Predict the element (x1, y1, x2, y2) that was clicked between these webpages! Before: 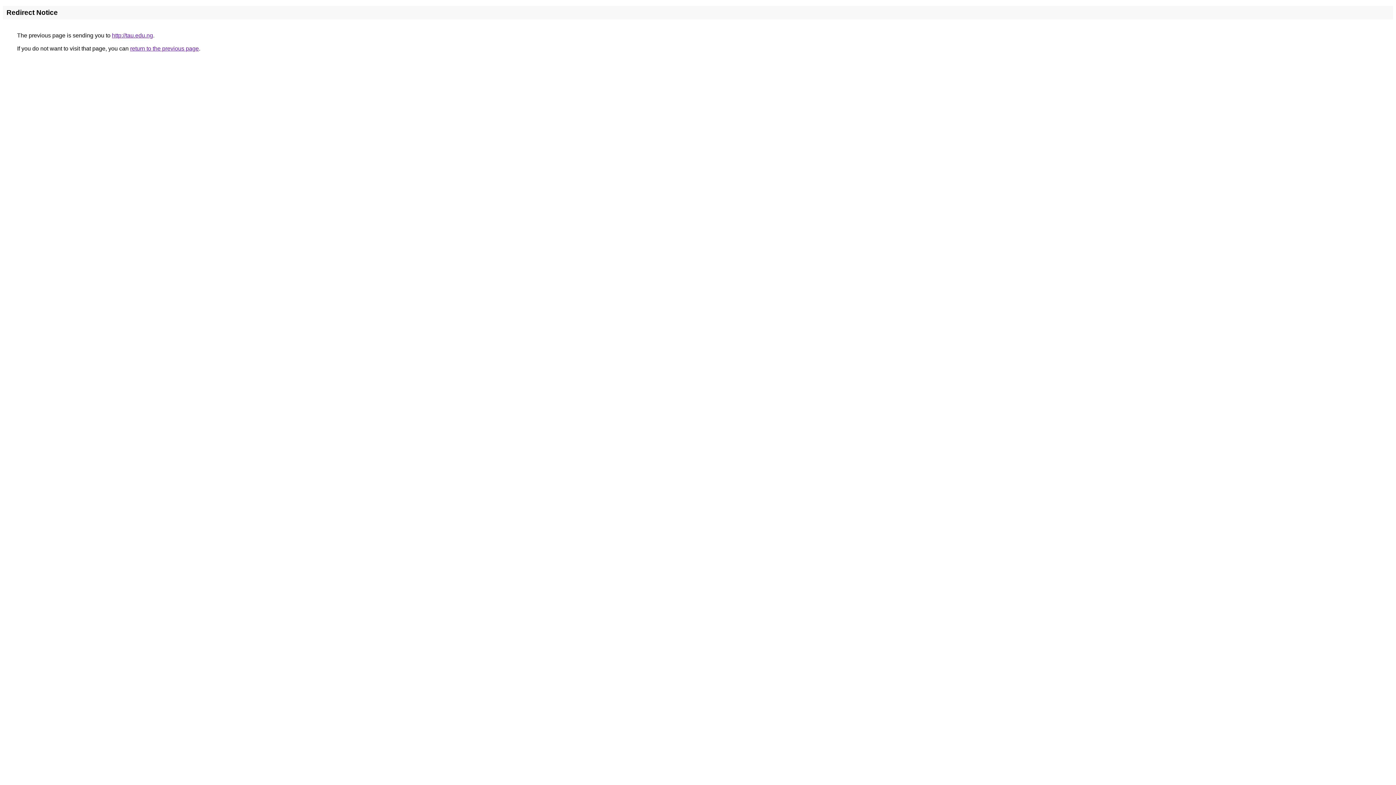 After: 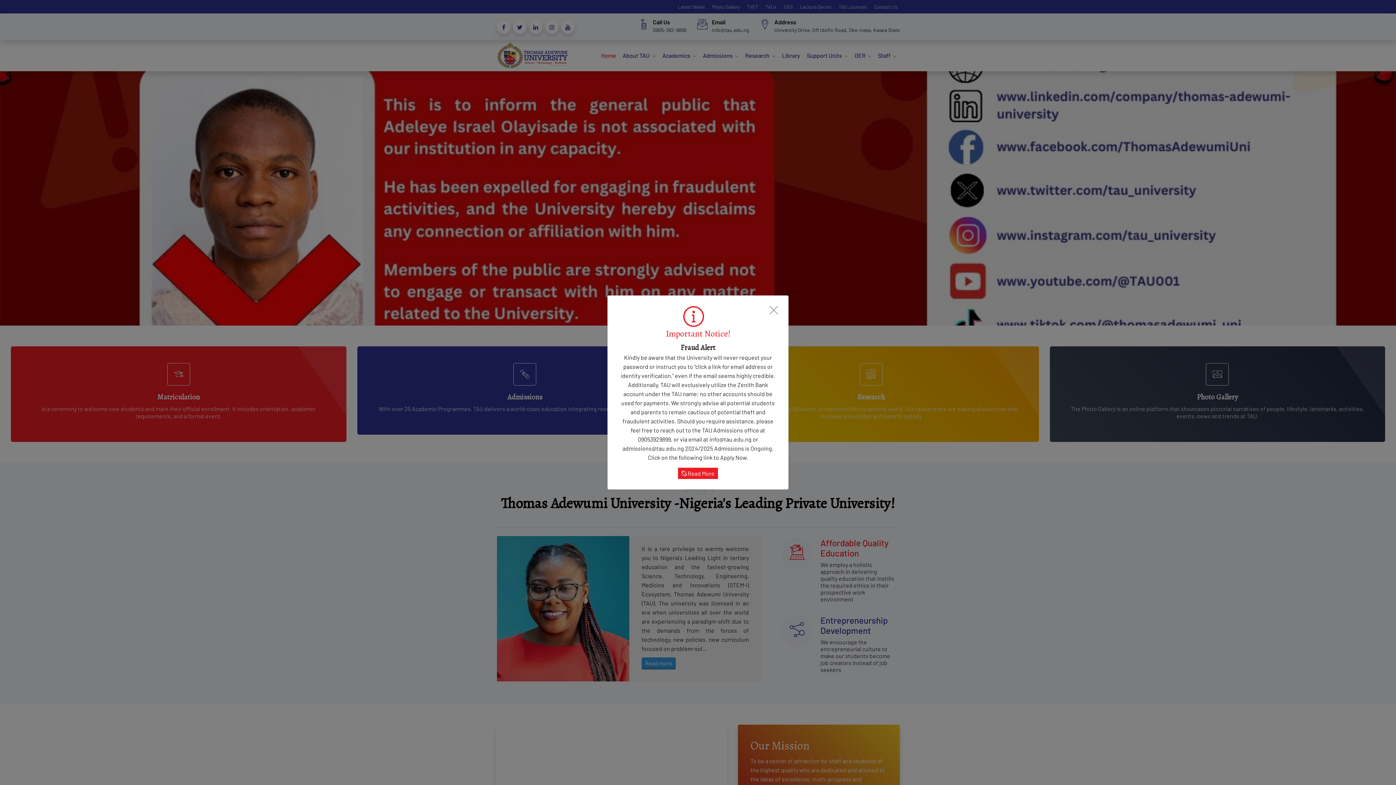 Action: label: http://tau.edu.ng bbox: (112, 32, 153, 38)